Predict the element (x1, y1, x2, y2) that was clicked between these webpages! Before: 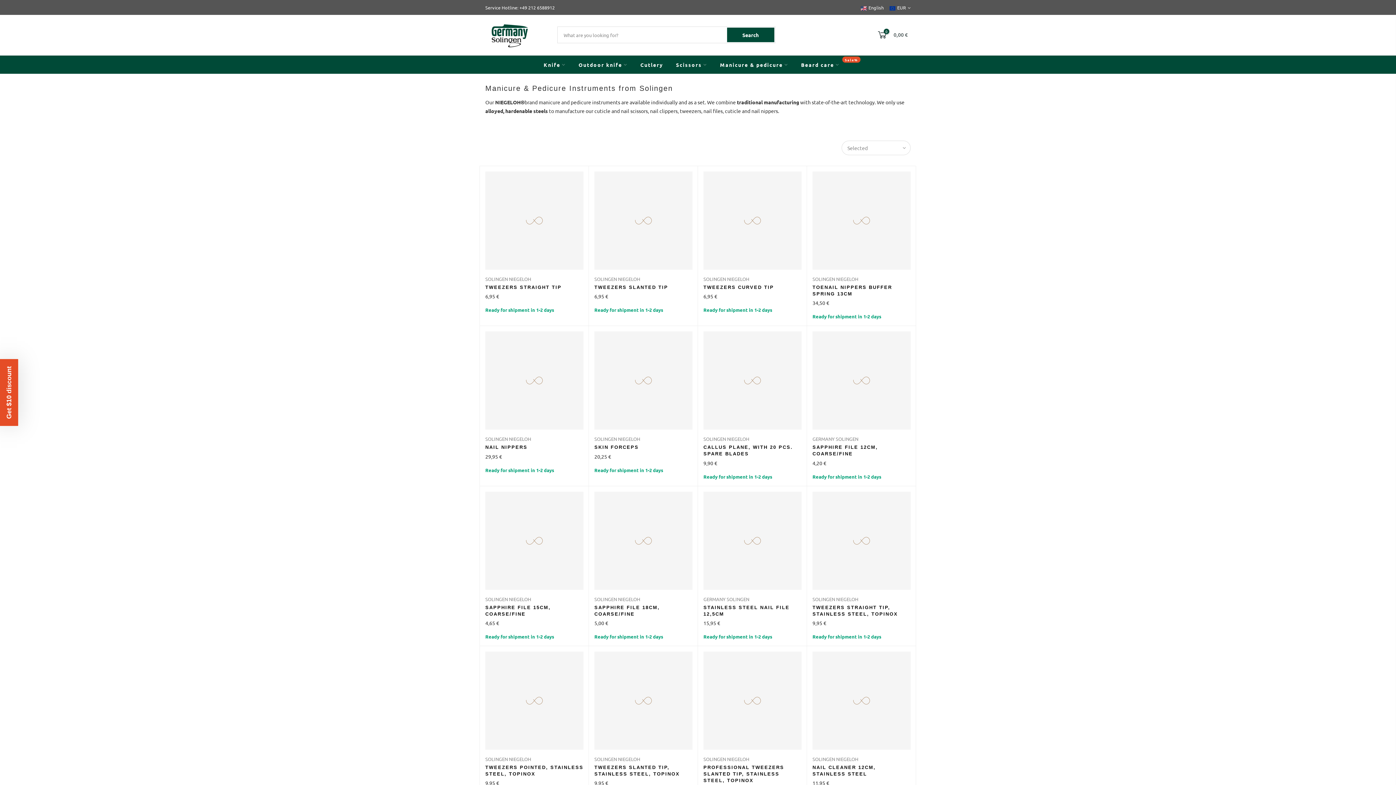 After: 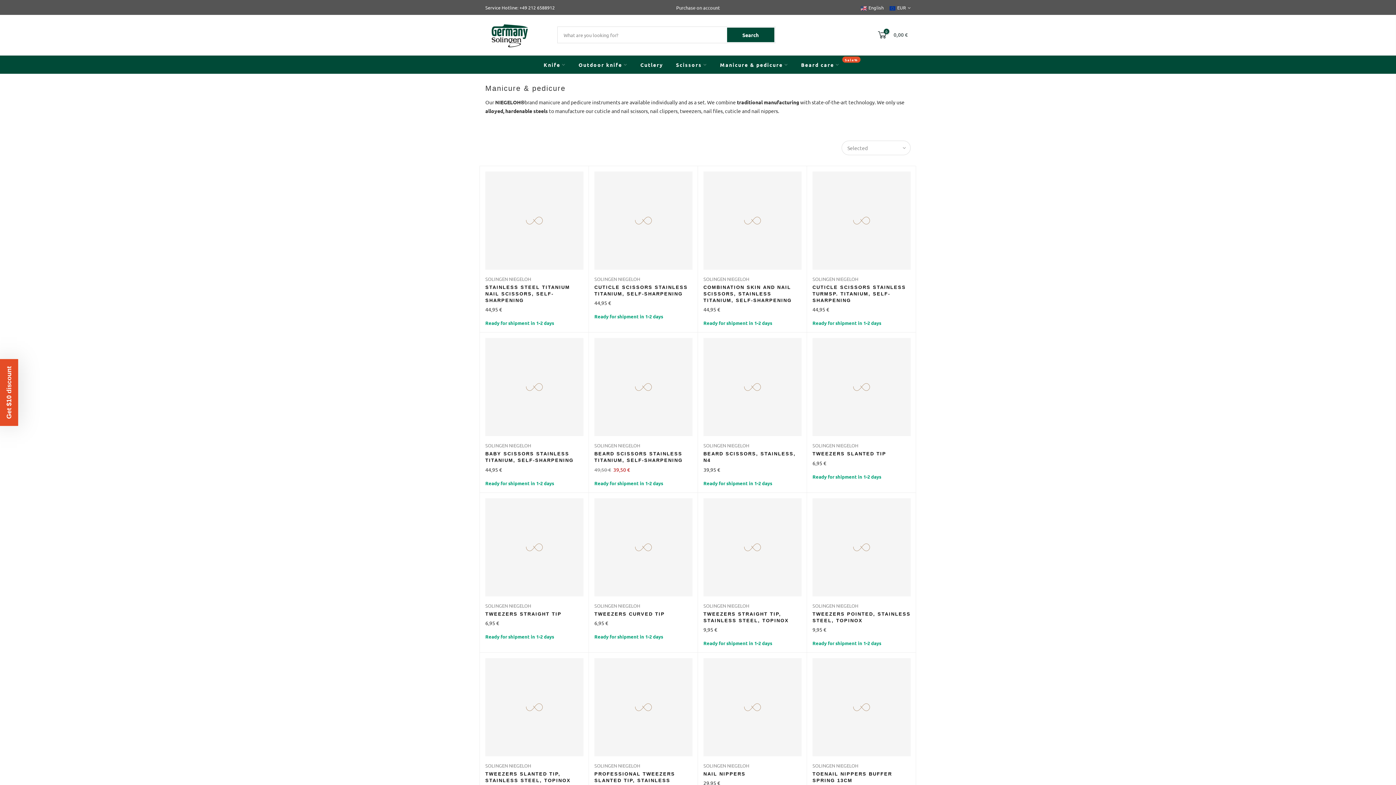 Action: bbox: (713, 55, 794, 73) label: Manicure & pedicure